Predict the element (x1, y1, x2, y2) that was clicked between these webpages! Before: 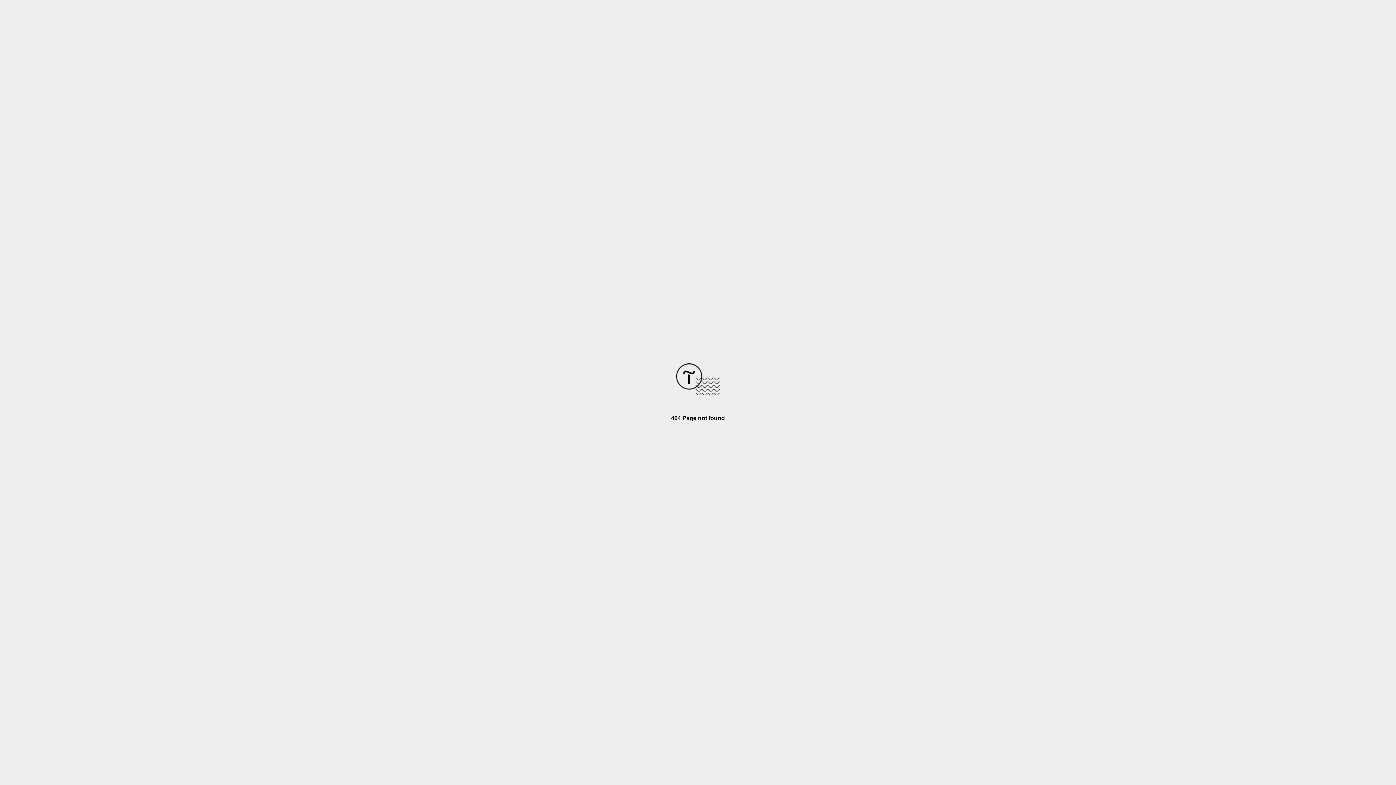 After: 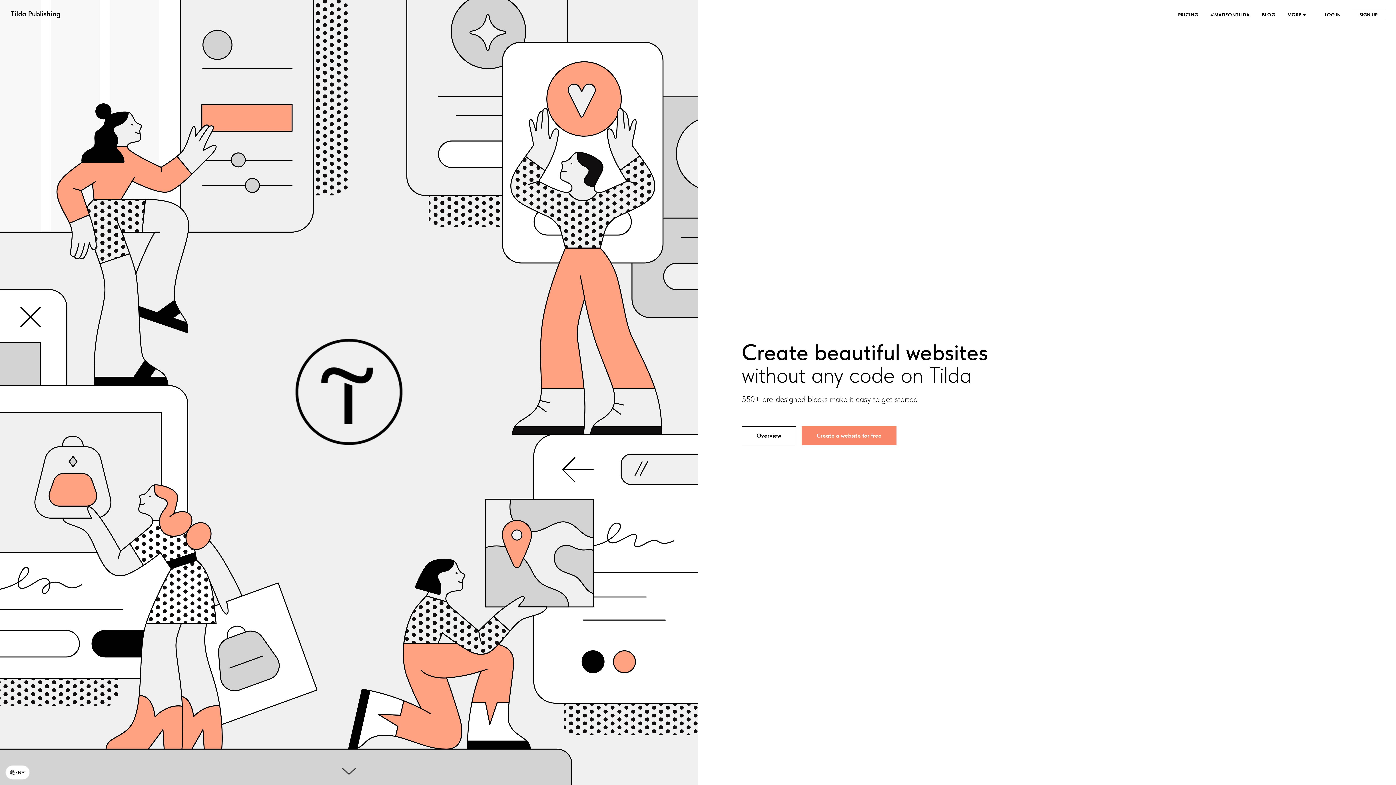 Action: bbox: (676, 390, 720, 396)